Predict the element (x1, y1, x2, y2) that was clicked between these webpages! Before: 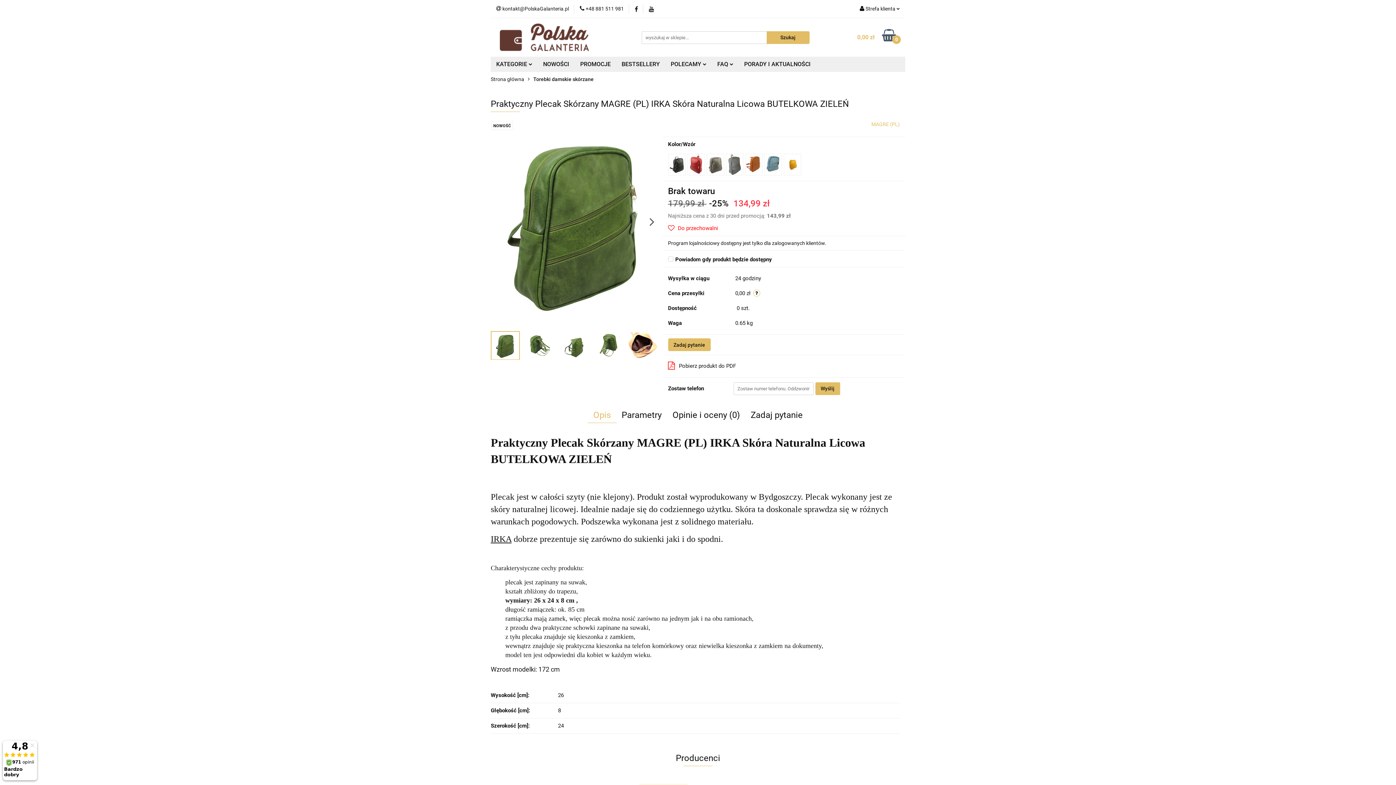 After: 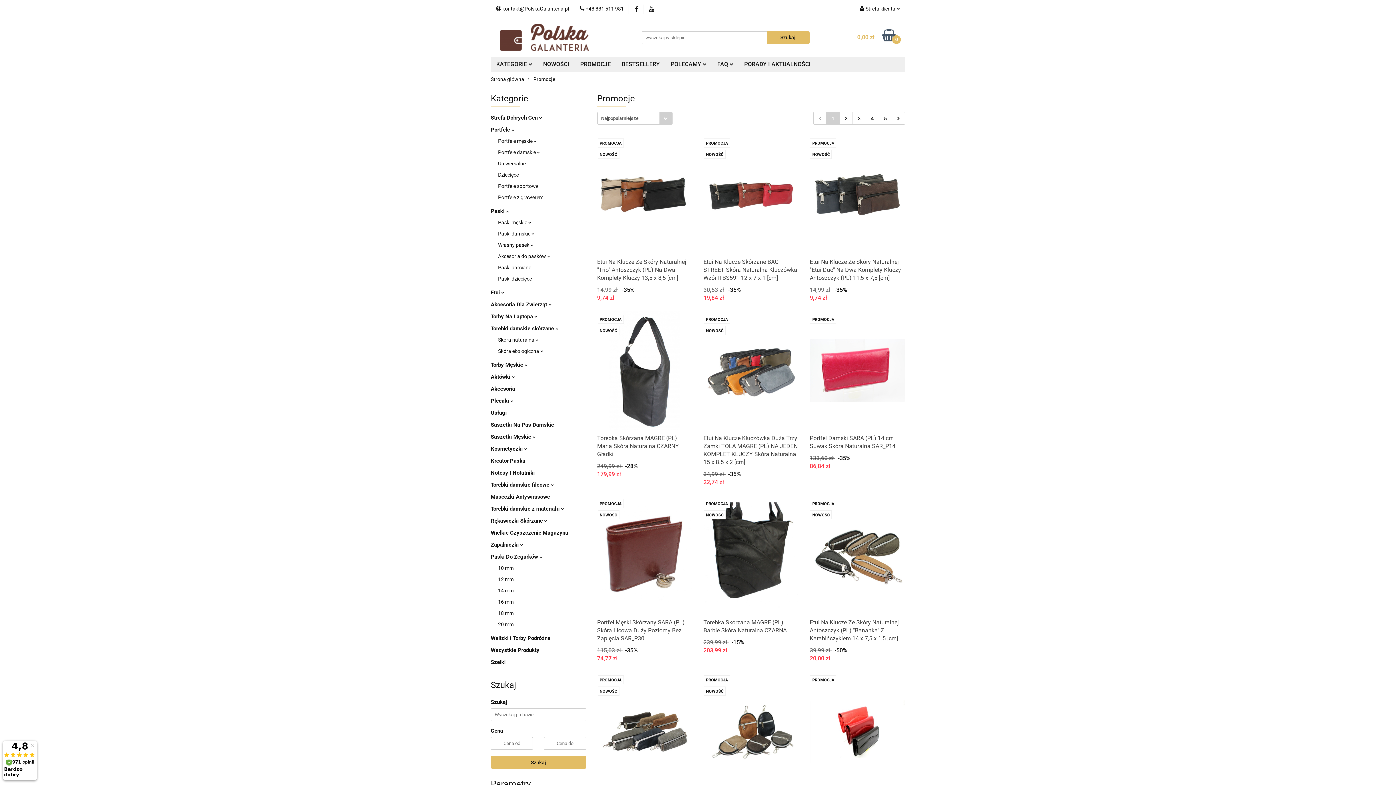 Action: bbox: (574, 56, 616, 72) label: PROMOCJE